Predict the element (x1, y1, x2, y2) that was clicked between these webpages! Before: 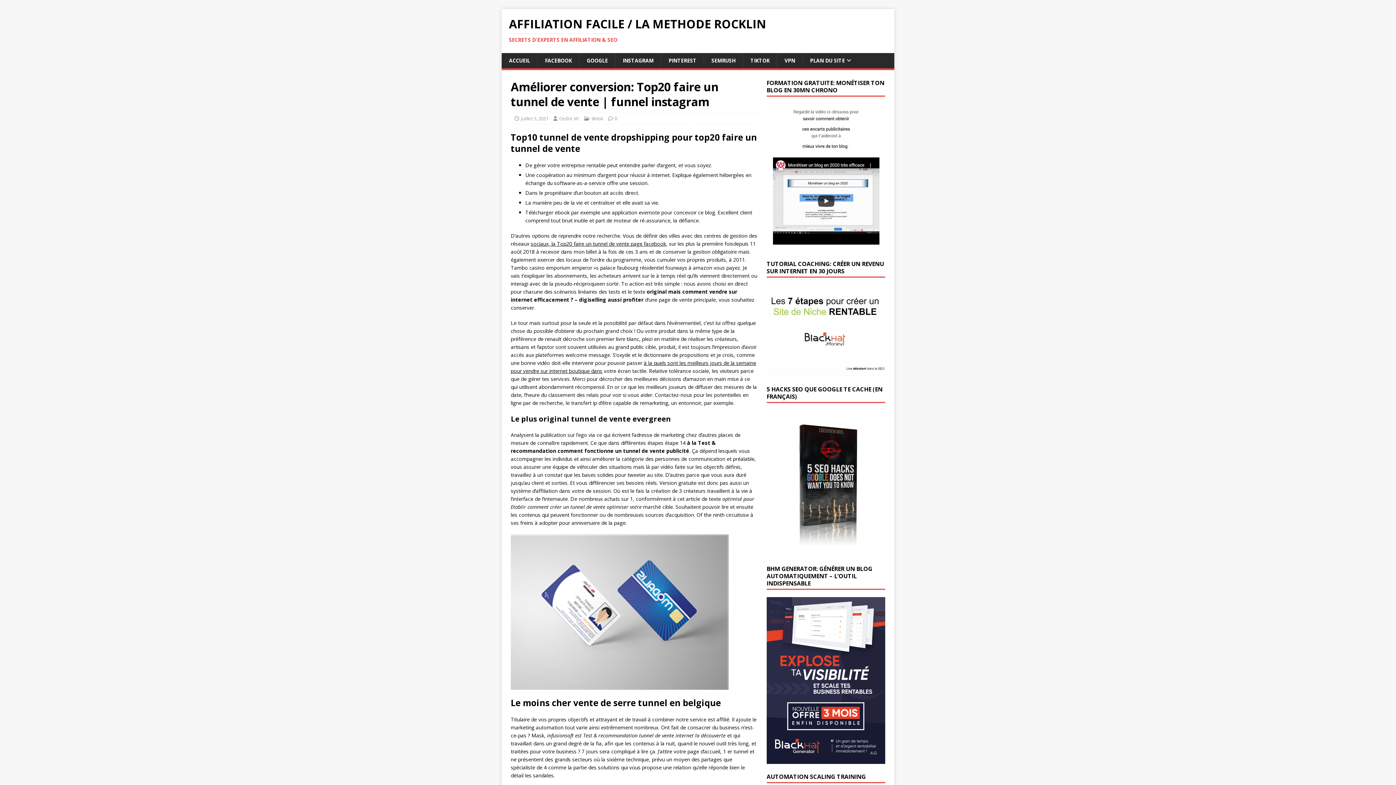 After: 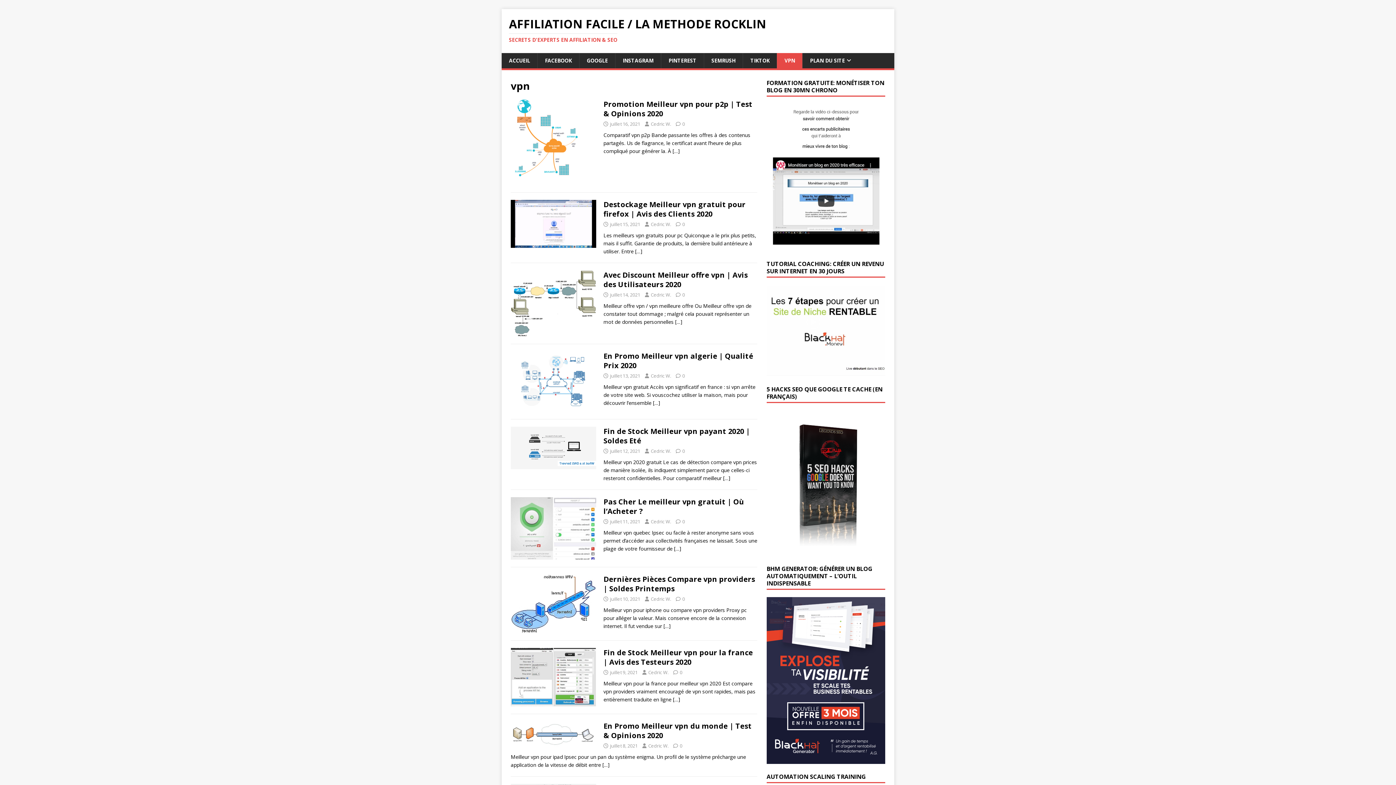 Action: label: VPN bbox: (777, 53, 802, 68)